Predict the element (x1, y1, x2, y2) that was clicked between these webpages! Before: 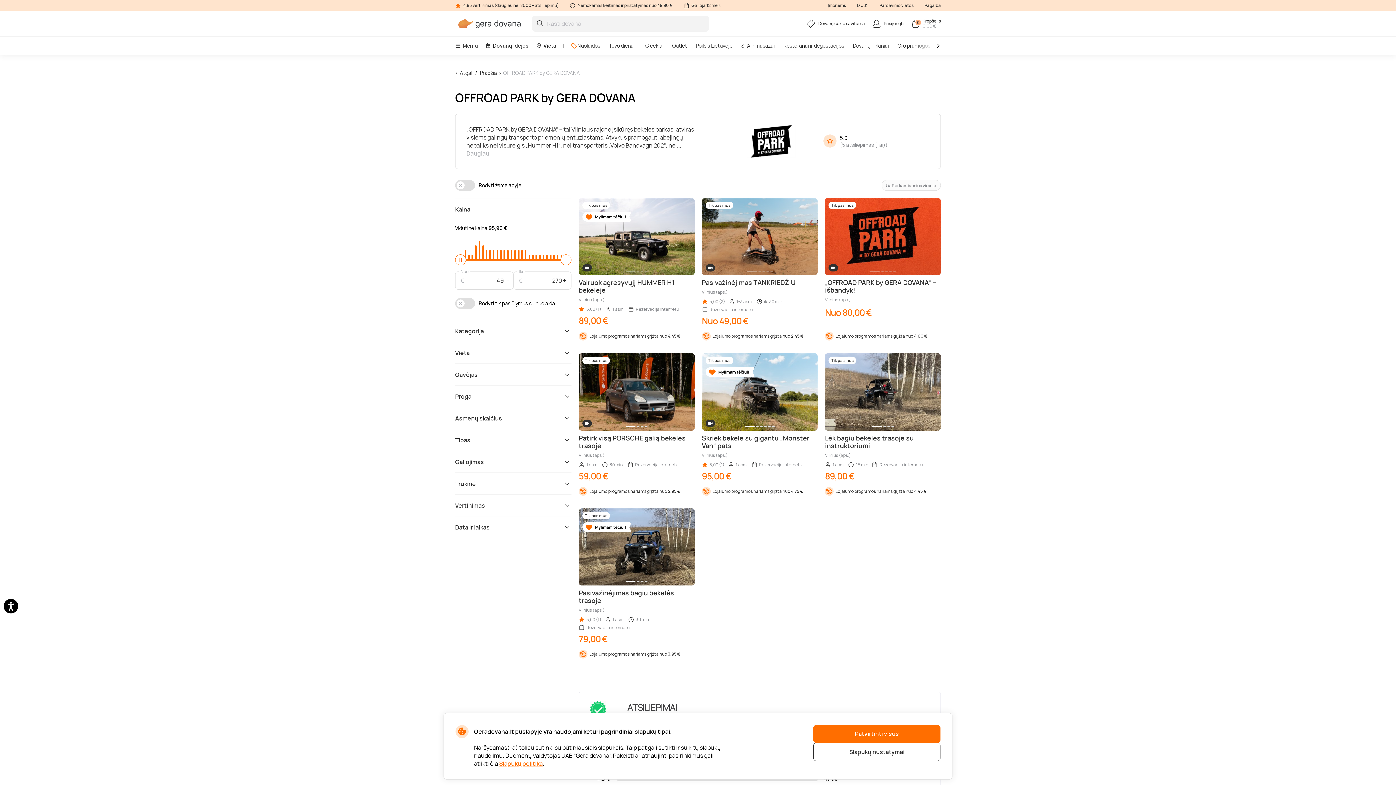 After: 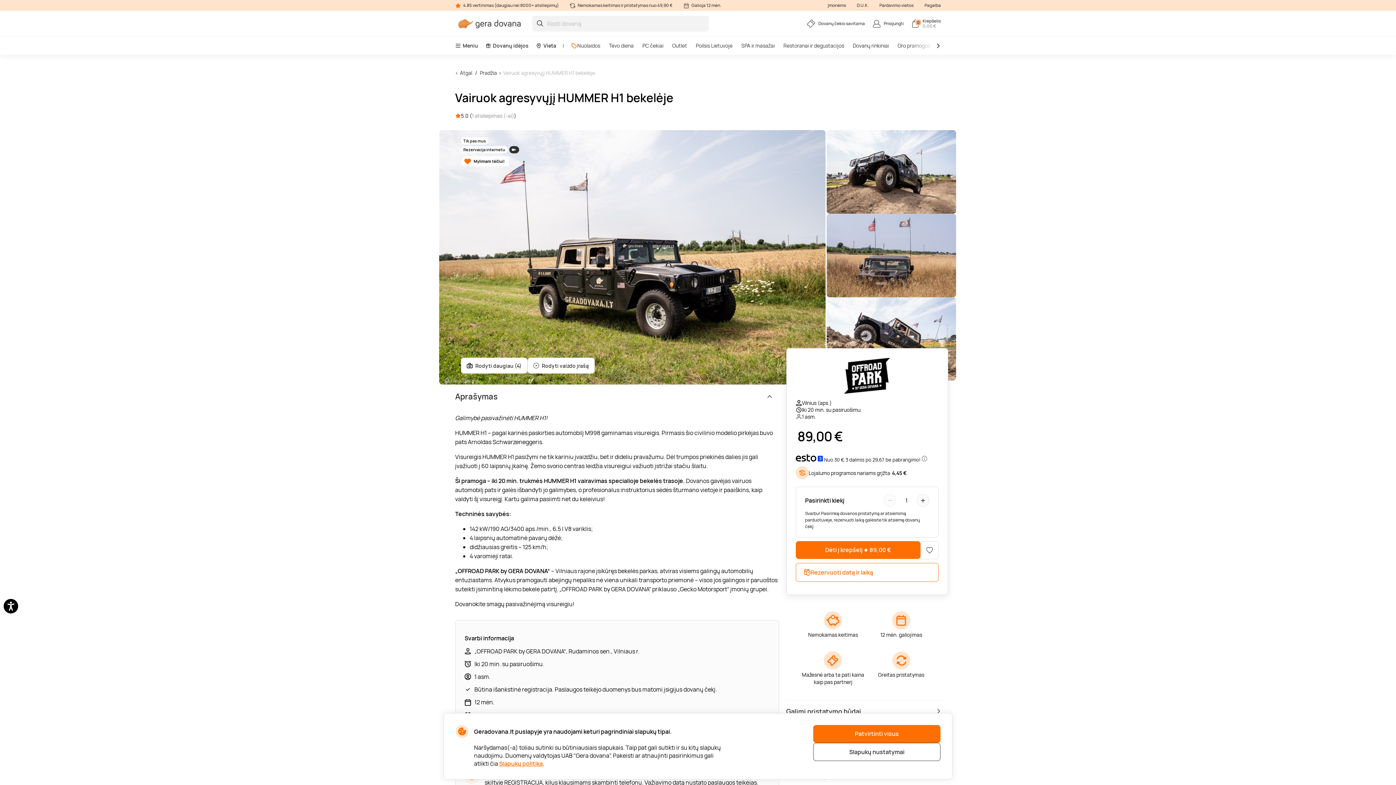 Action: bbox: (578, 198, 694, 328) label: Tik pas mus

Vairuok agresyvųjį HUMMER H1 bekelėje

Vilnius (aps.)

5,00 (1)
1 asm.
Rezervacija internetu
89,00 €